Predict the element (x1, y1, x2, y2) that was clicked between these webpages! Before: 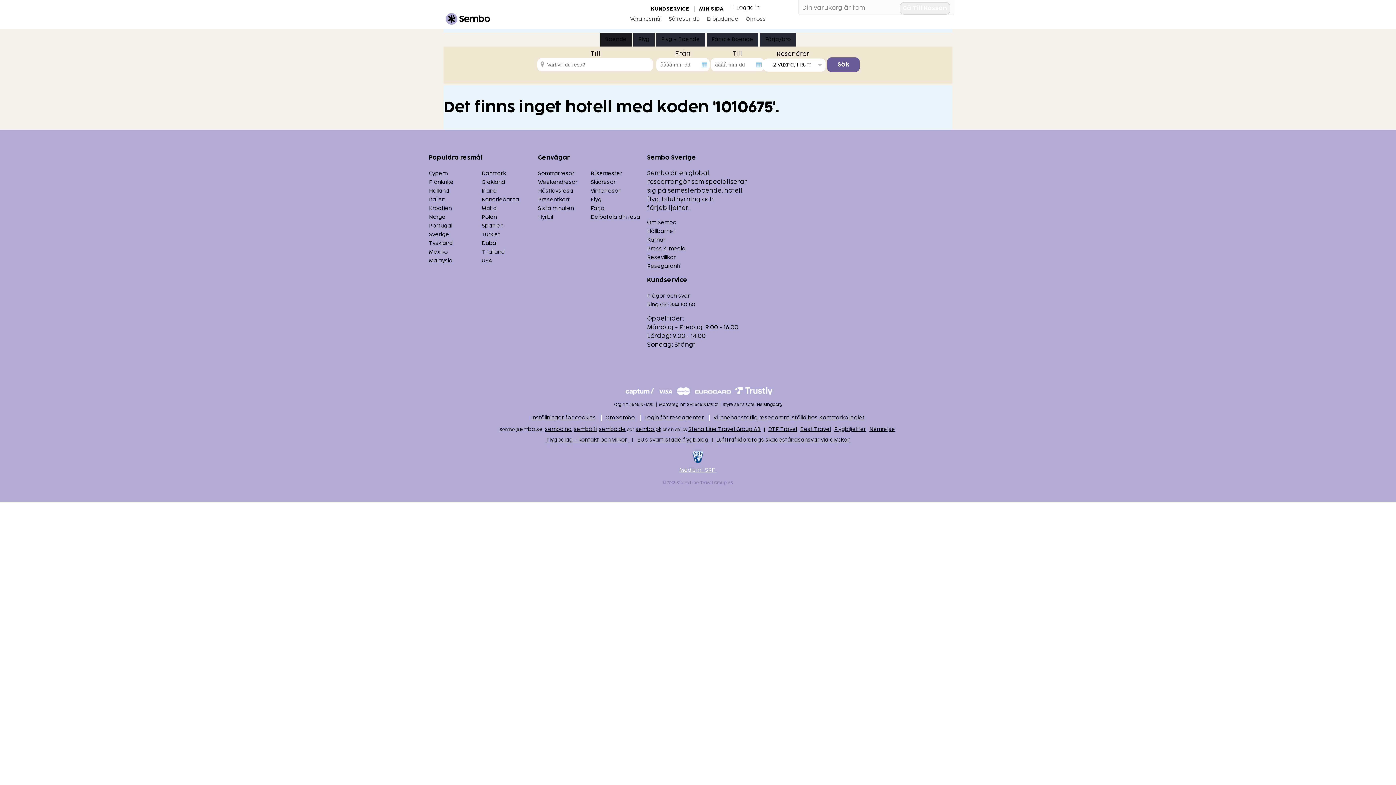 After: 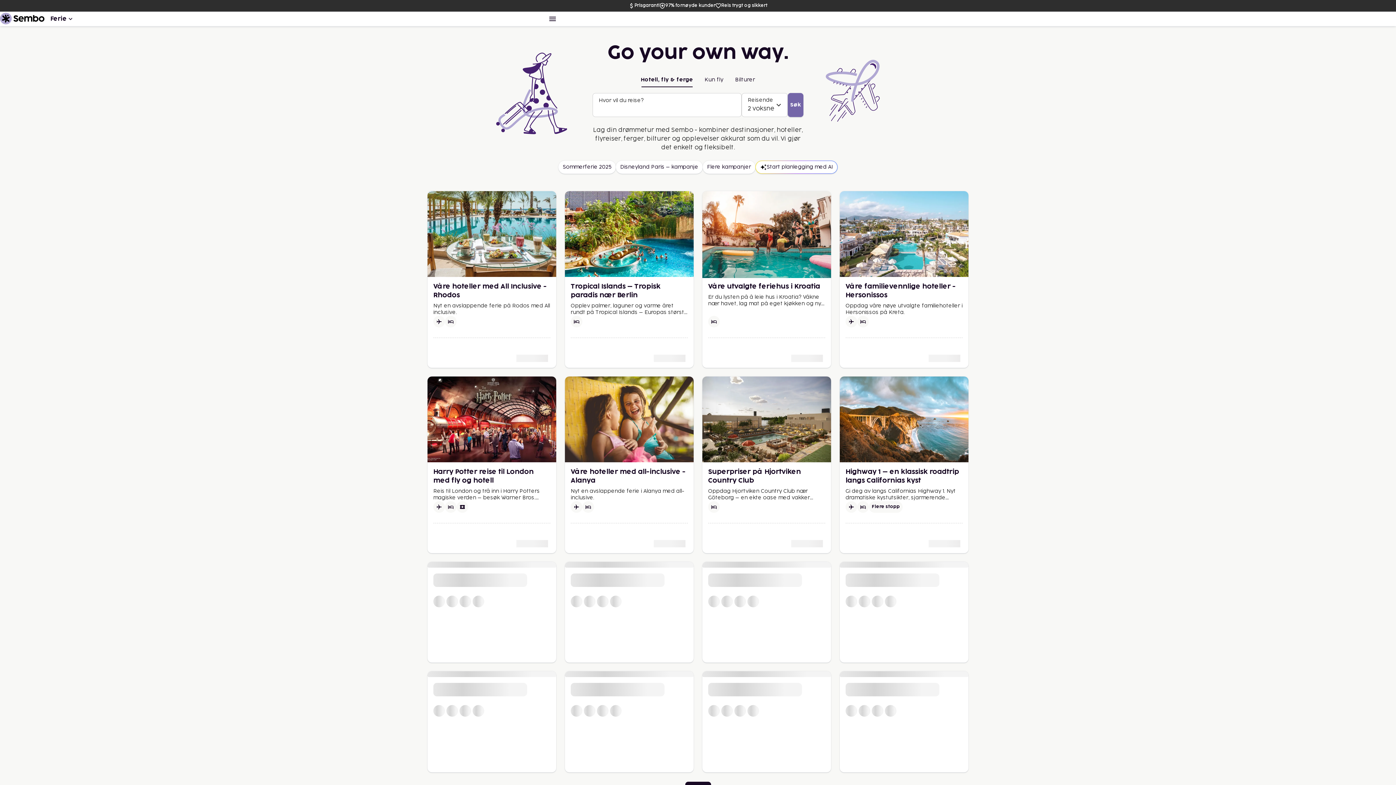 Action: bbox: (545, 427, 571, 431) label: sembo.no